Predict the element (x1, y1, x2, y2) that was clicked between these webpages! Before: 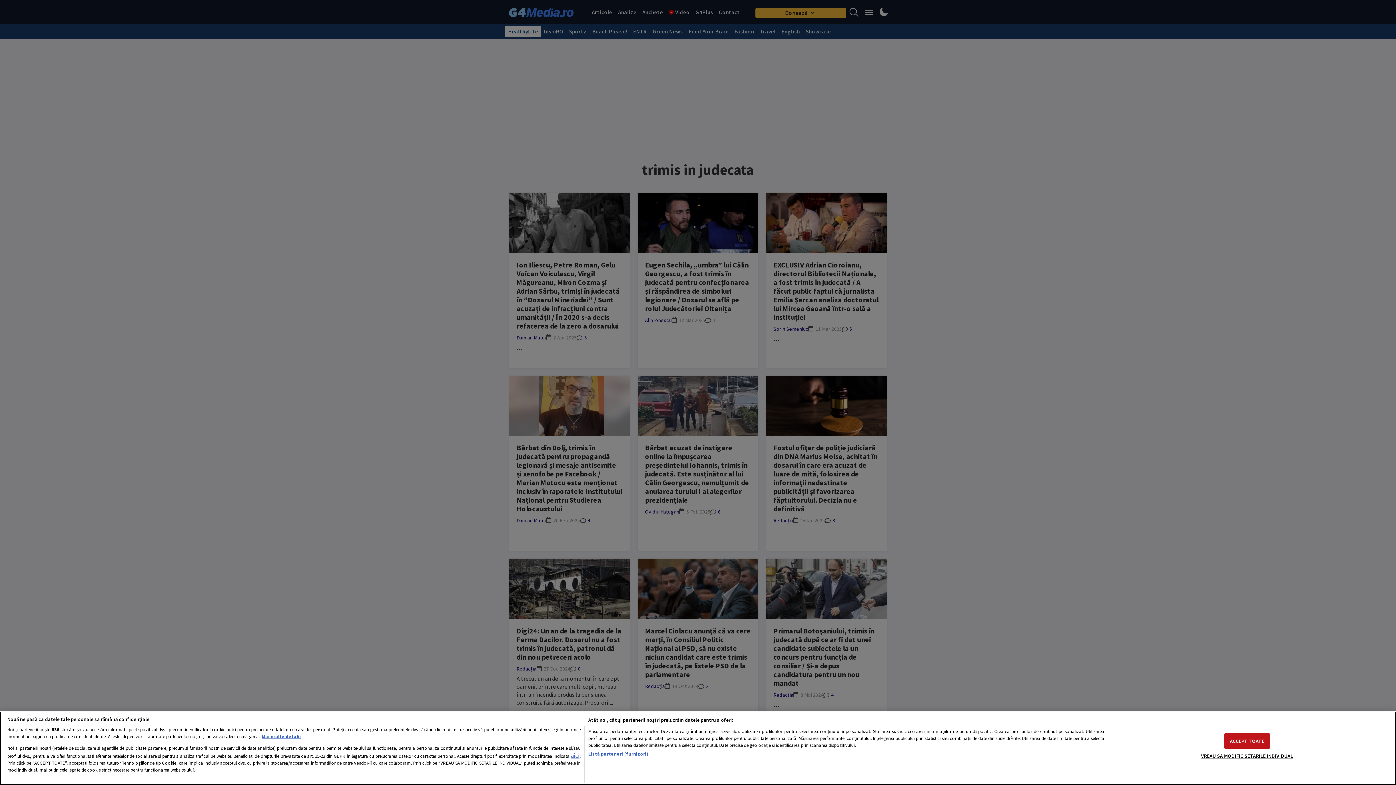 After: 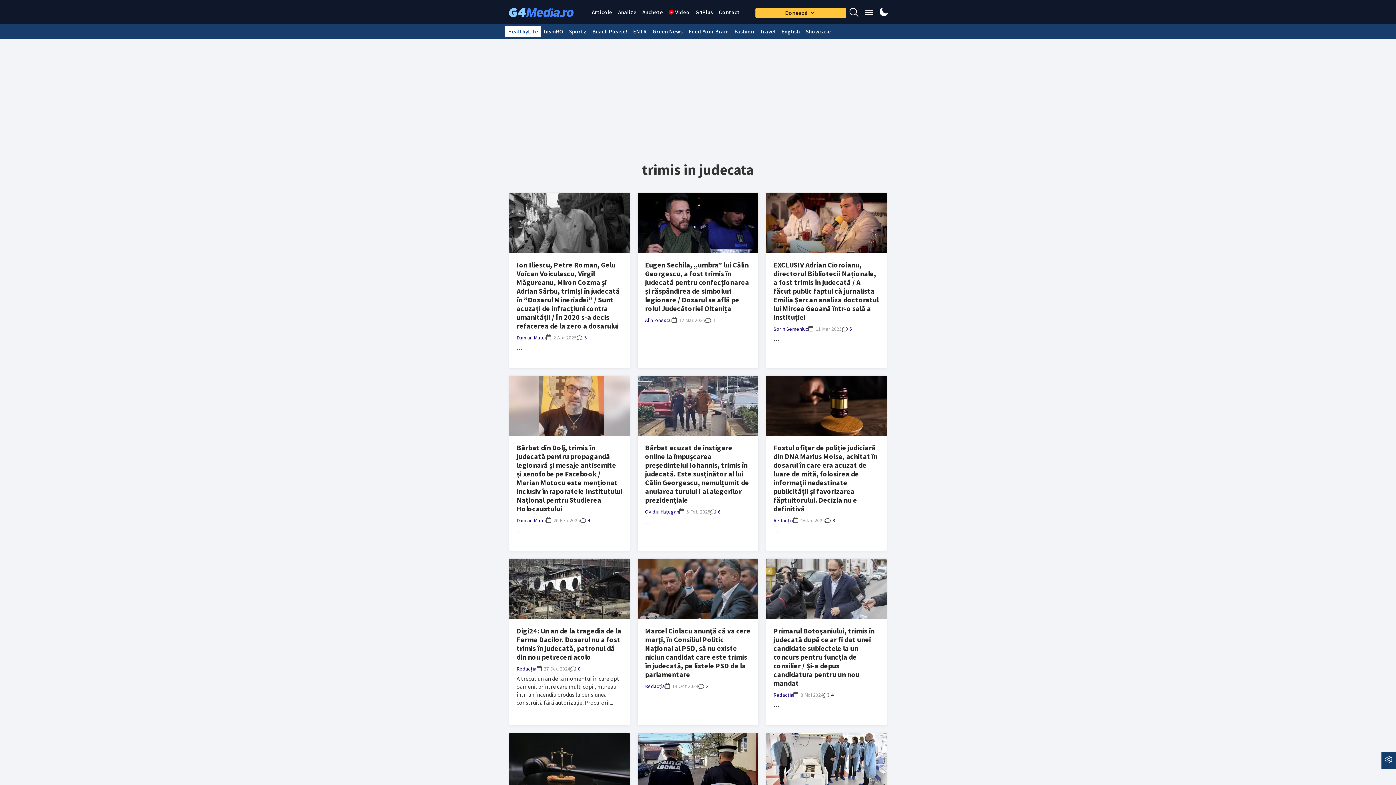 Action: label: ACCEPT TOATE bbox: (1224, 733, 1270, 748)